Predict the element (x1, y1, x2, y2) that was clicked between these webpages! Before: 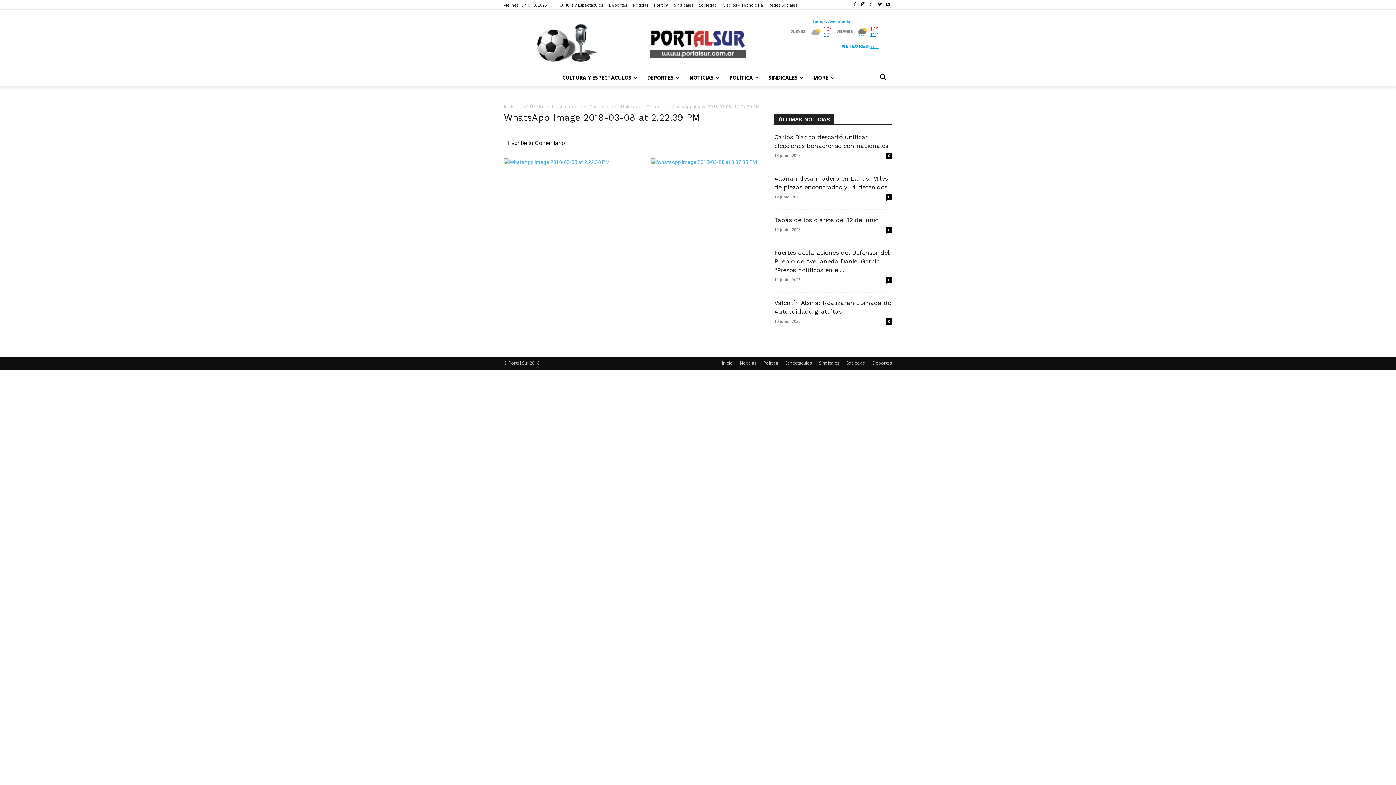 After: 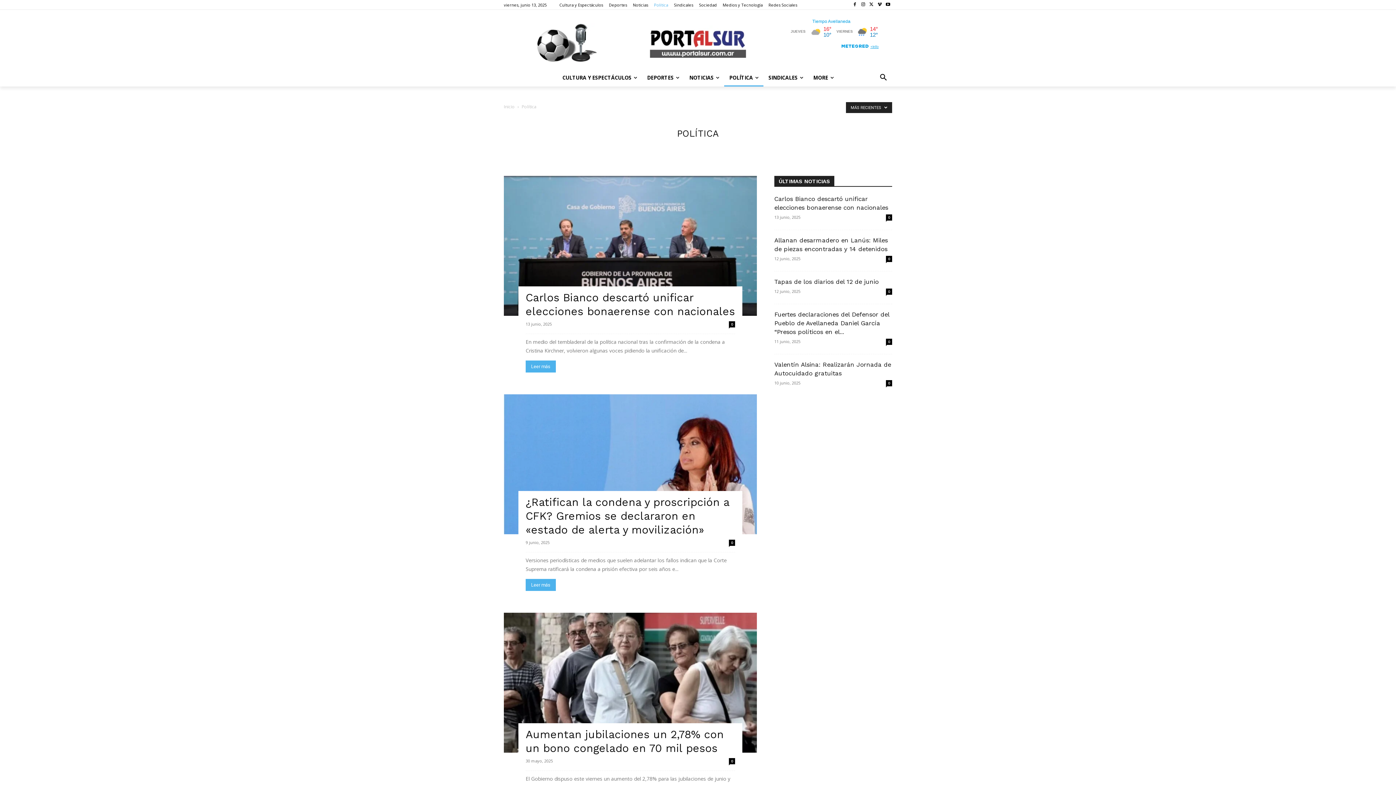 Action: bbox: (654, 2, 668, 6) label: Política